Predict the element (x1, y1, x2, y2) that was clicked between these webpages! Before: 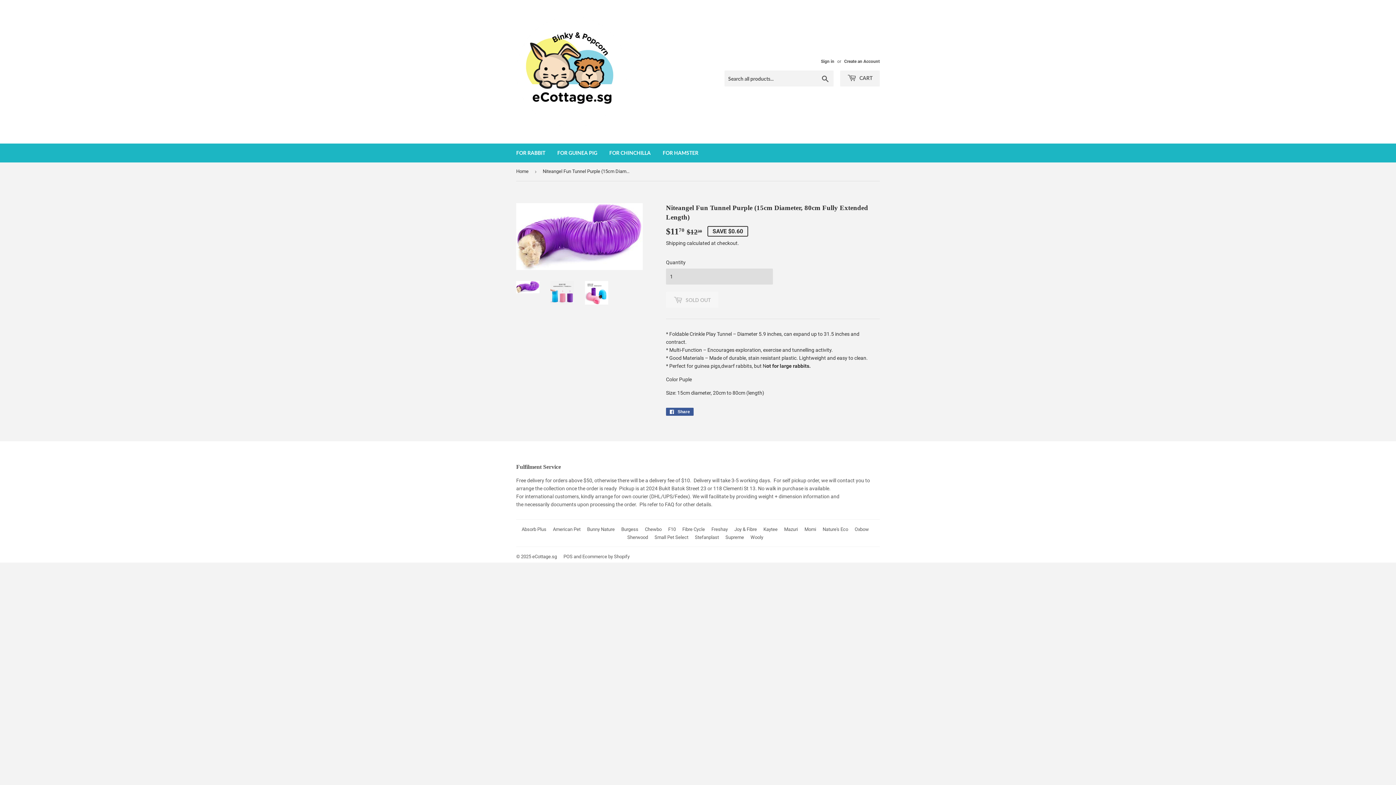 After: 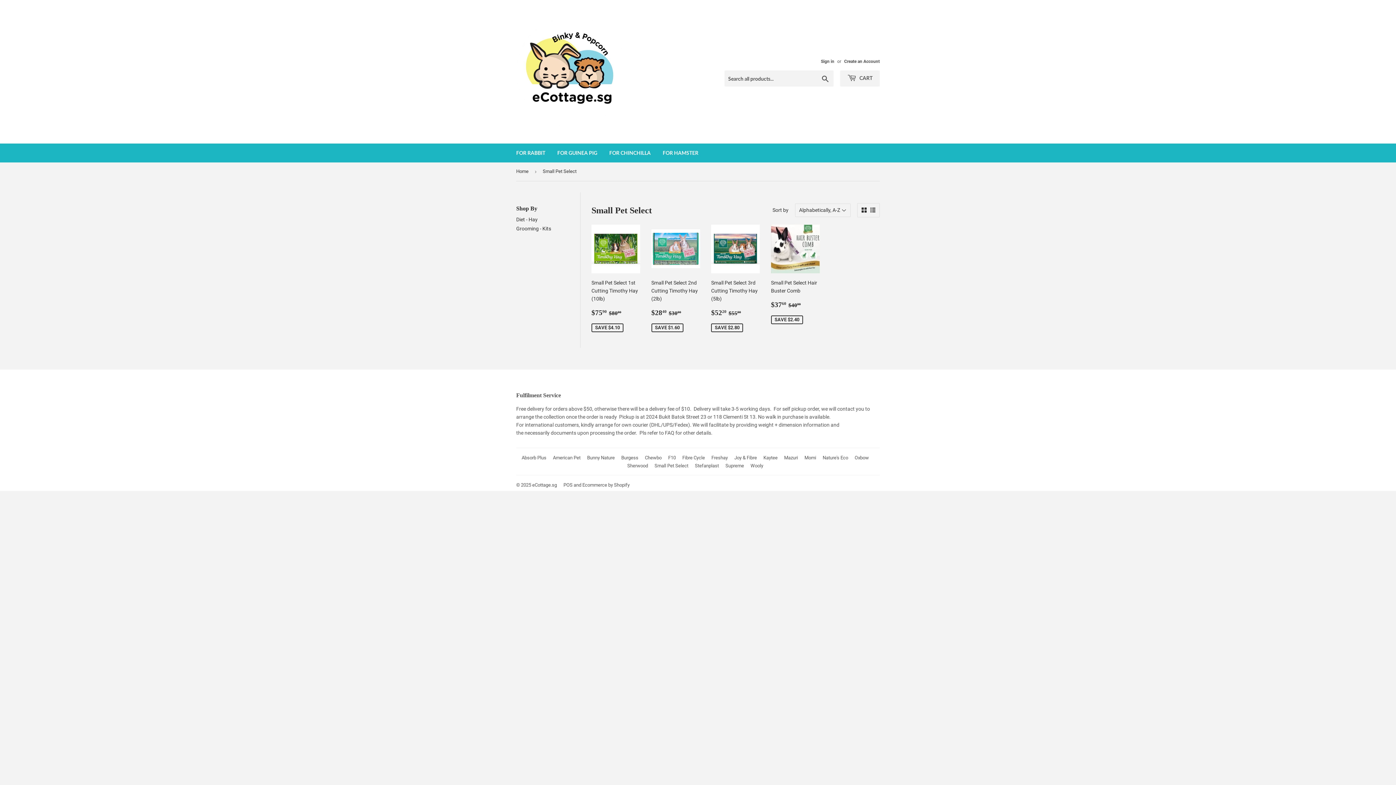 Action: bbox: (654, 535, 688, 540) label: Small Pet Select